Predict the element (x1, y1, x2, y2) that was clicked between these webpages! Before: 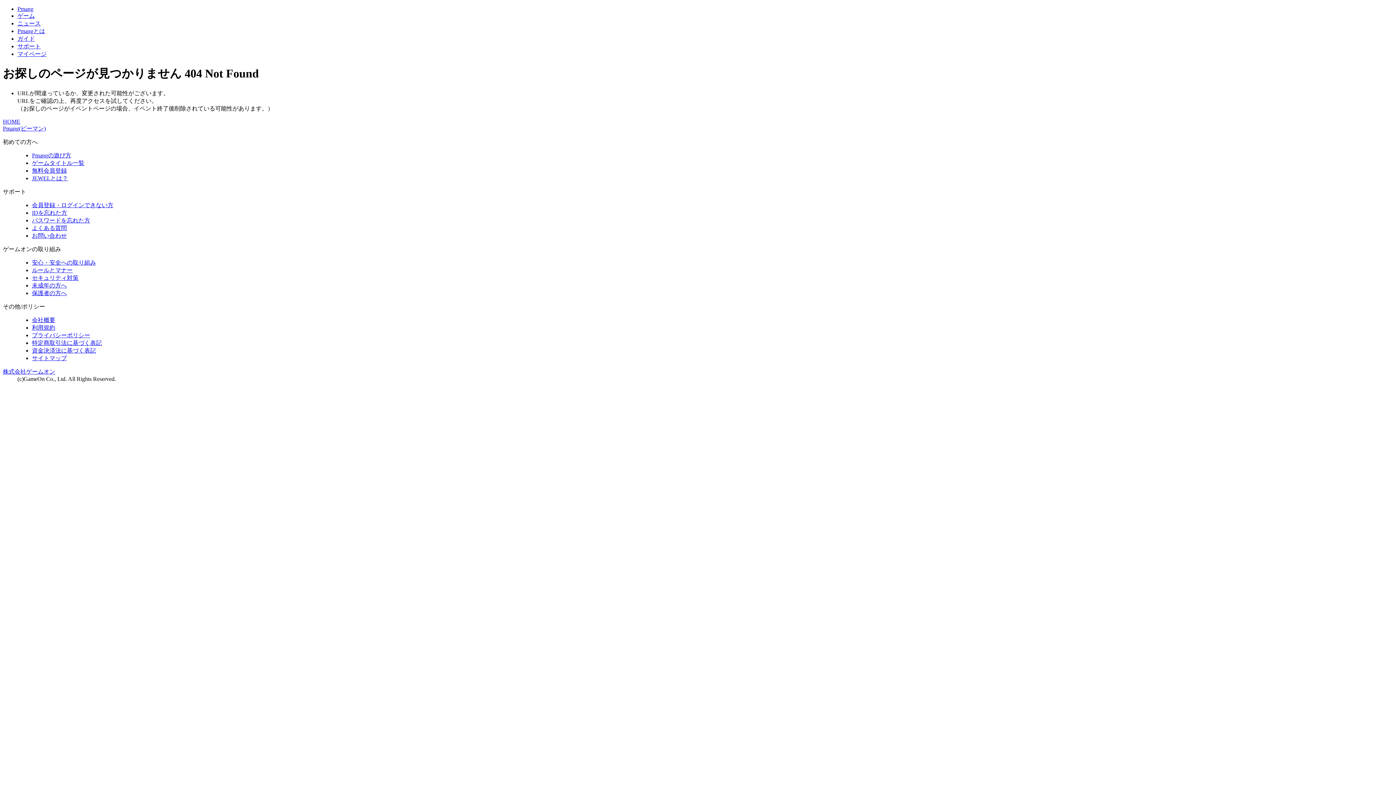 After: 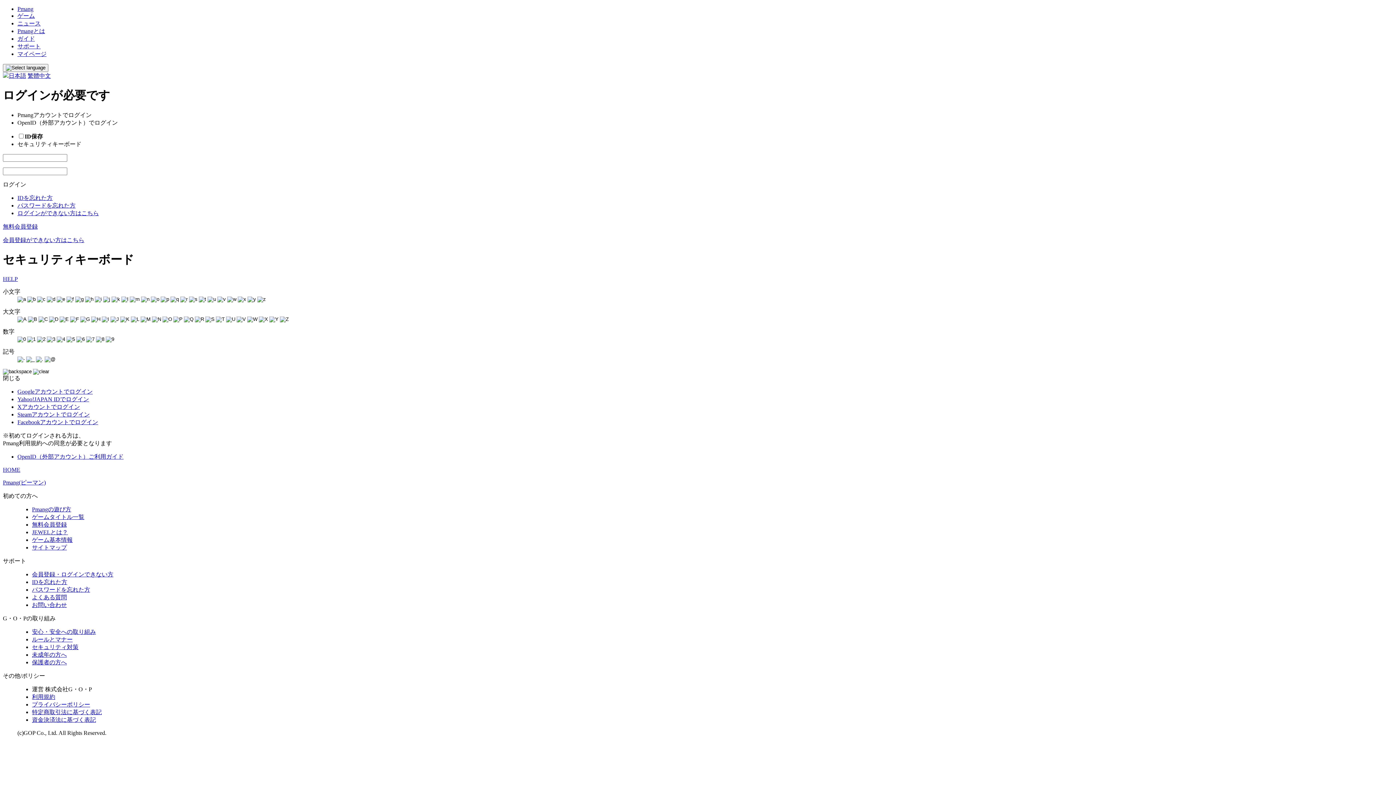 Action: label: お問い合わせ bbox: (32, 232, 66, 238)